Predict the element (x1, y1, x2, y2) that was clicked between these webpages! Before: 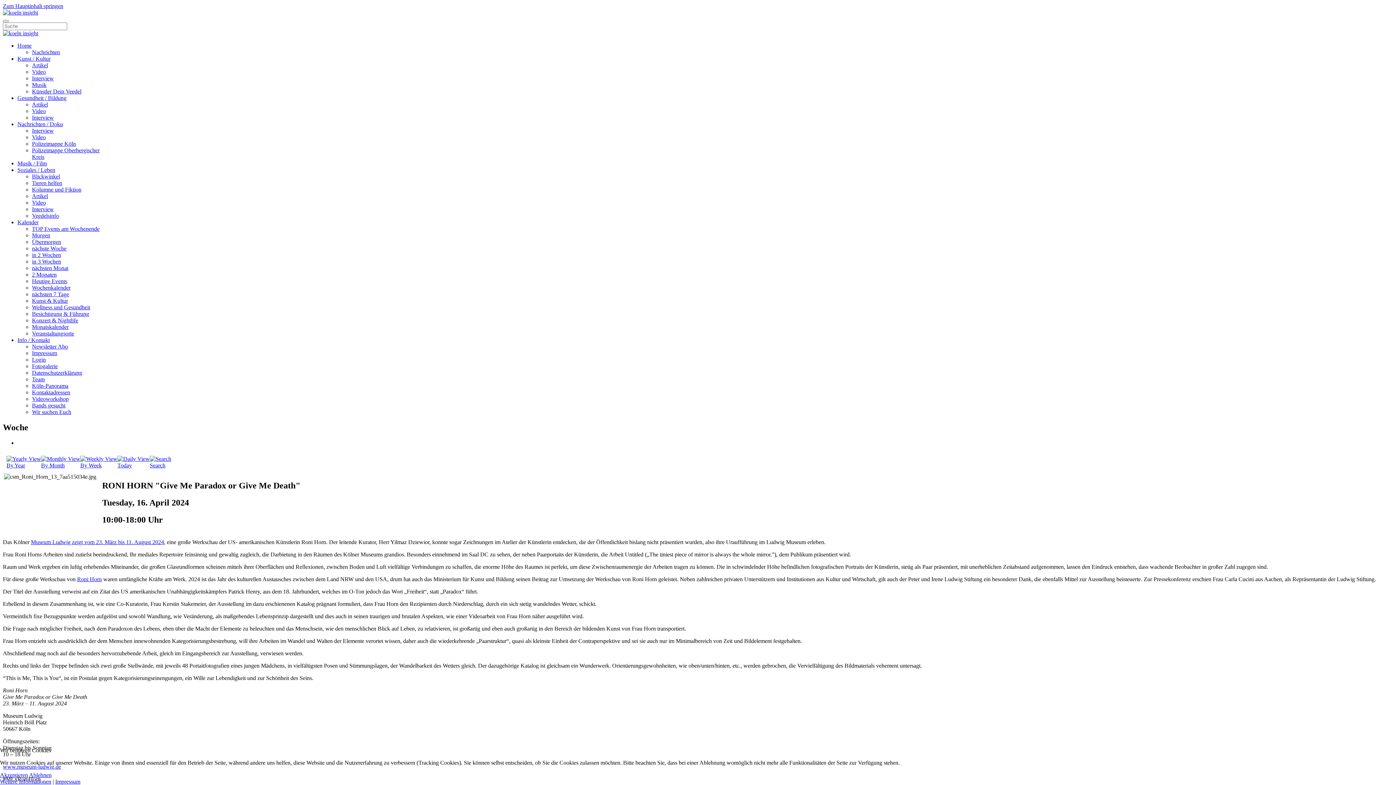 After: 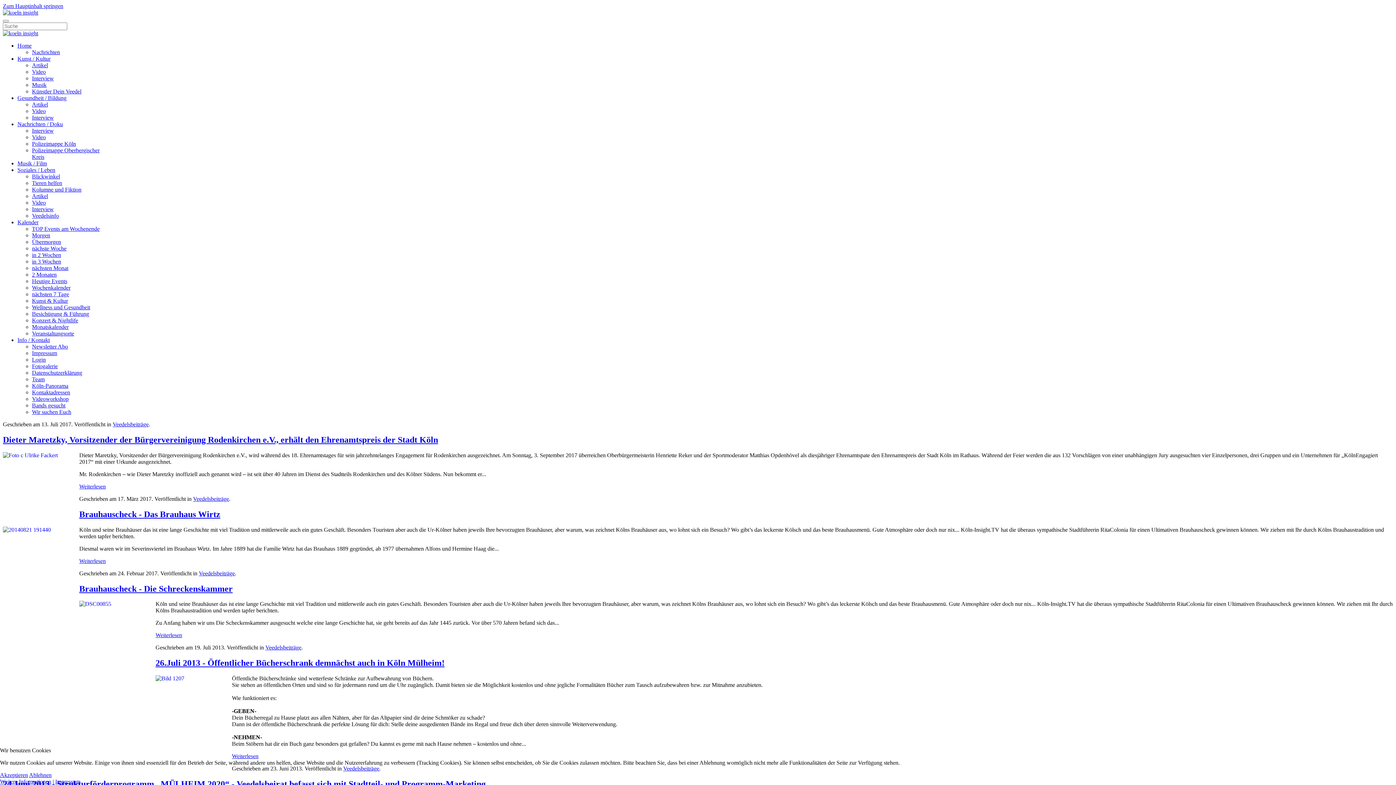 Action: label: Veedelsinfo bbox: (32, 212, 58, 218)